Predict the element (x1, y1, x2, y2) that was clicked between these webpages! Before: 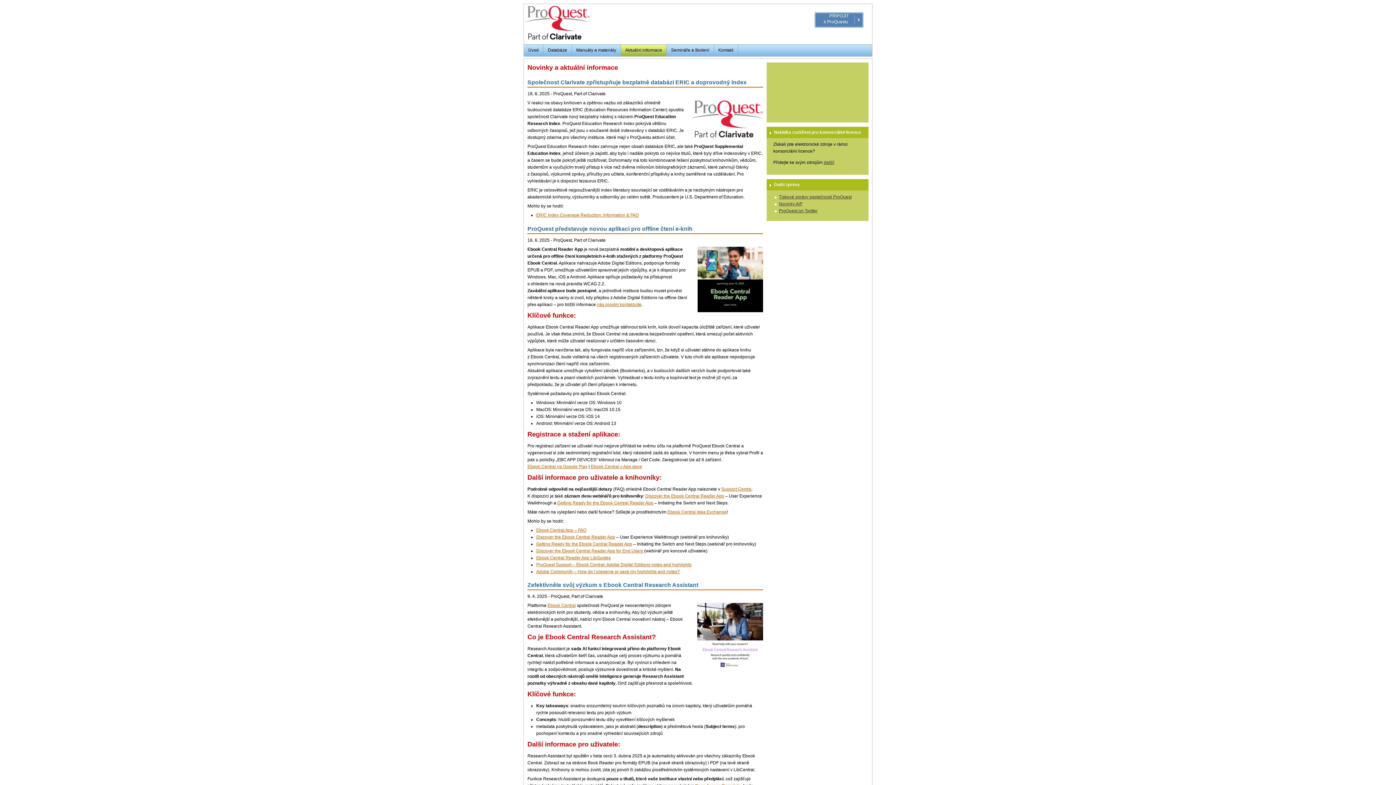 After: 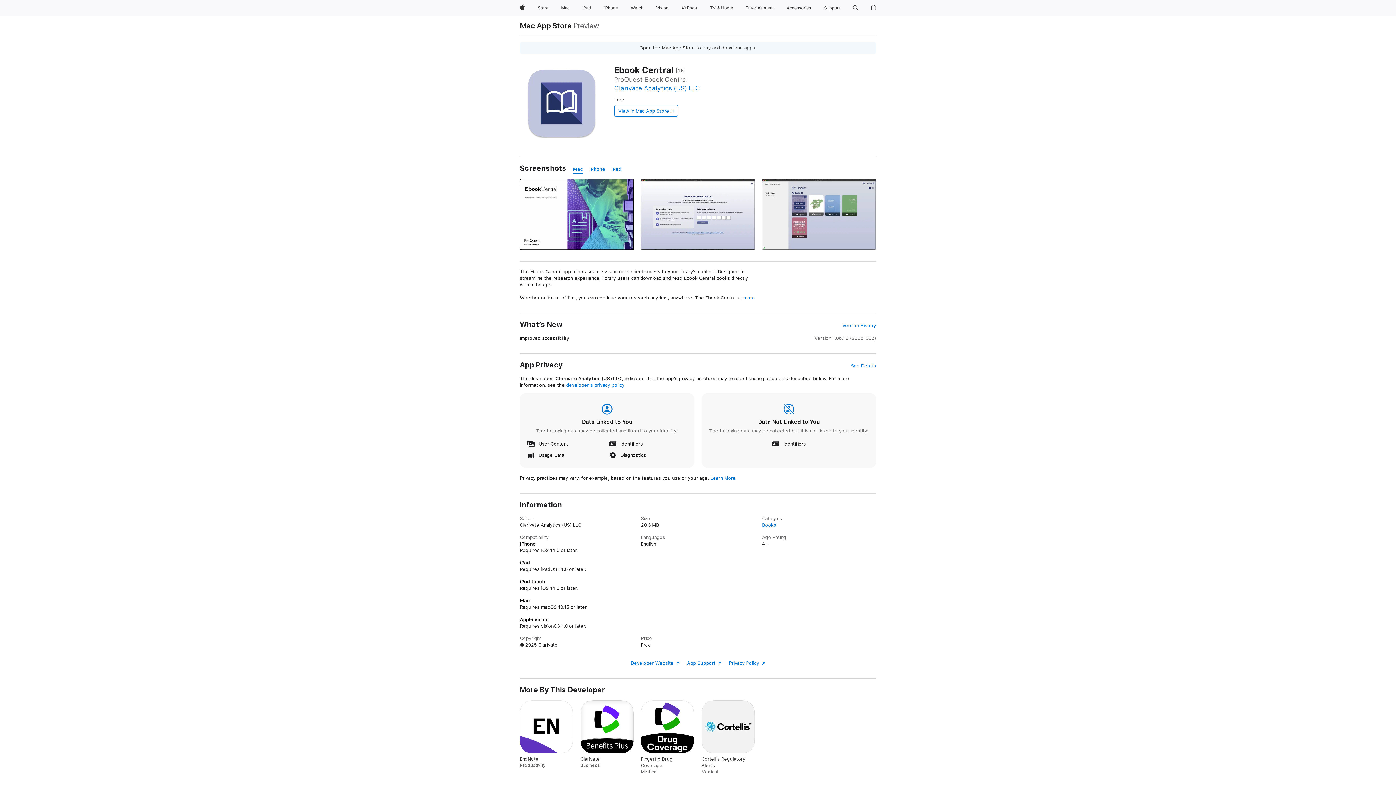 Action: label: Ebook Central v App store bbox: (590, 464, 642, 469)